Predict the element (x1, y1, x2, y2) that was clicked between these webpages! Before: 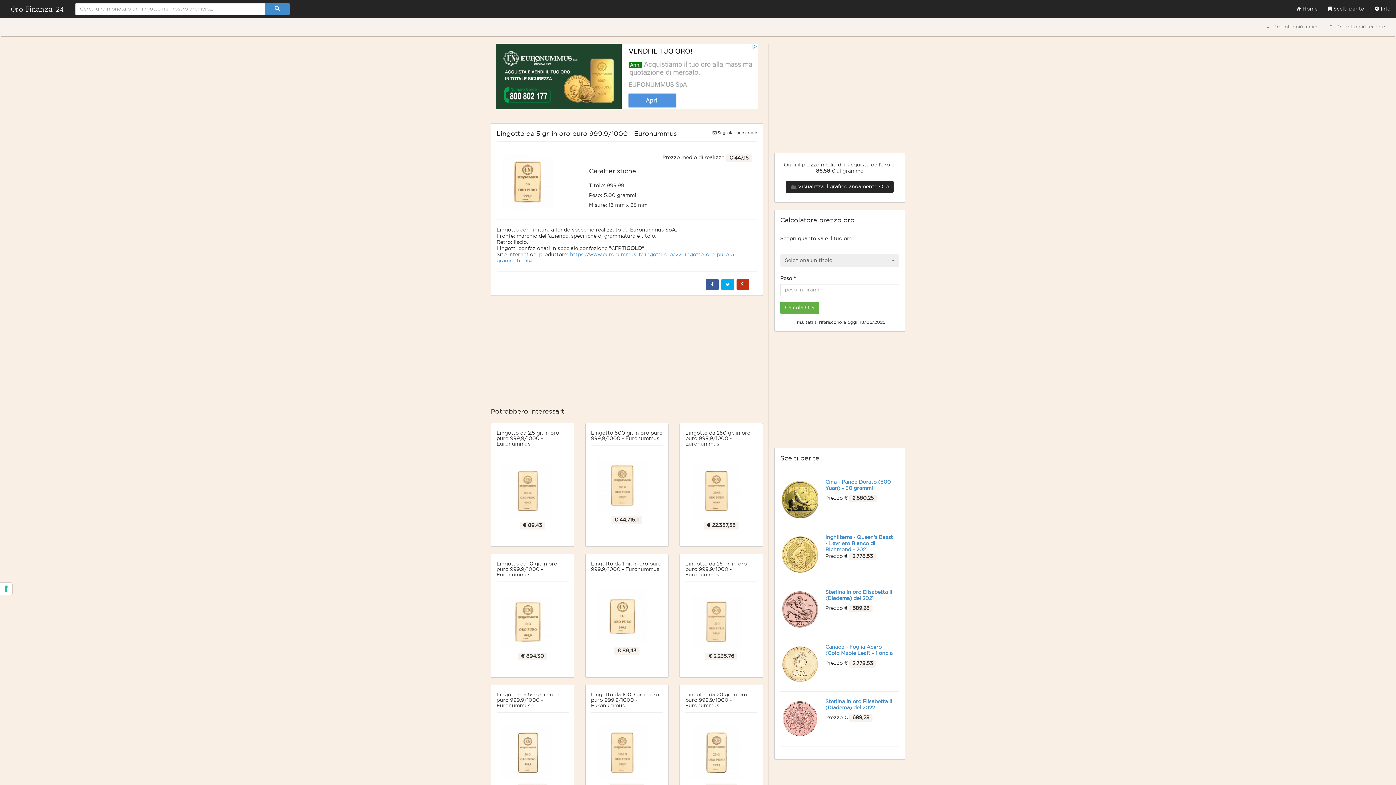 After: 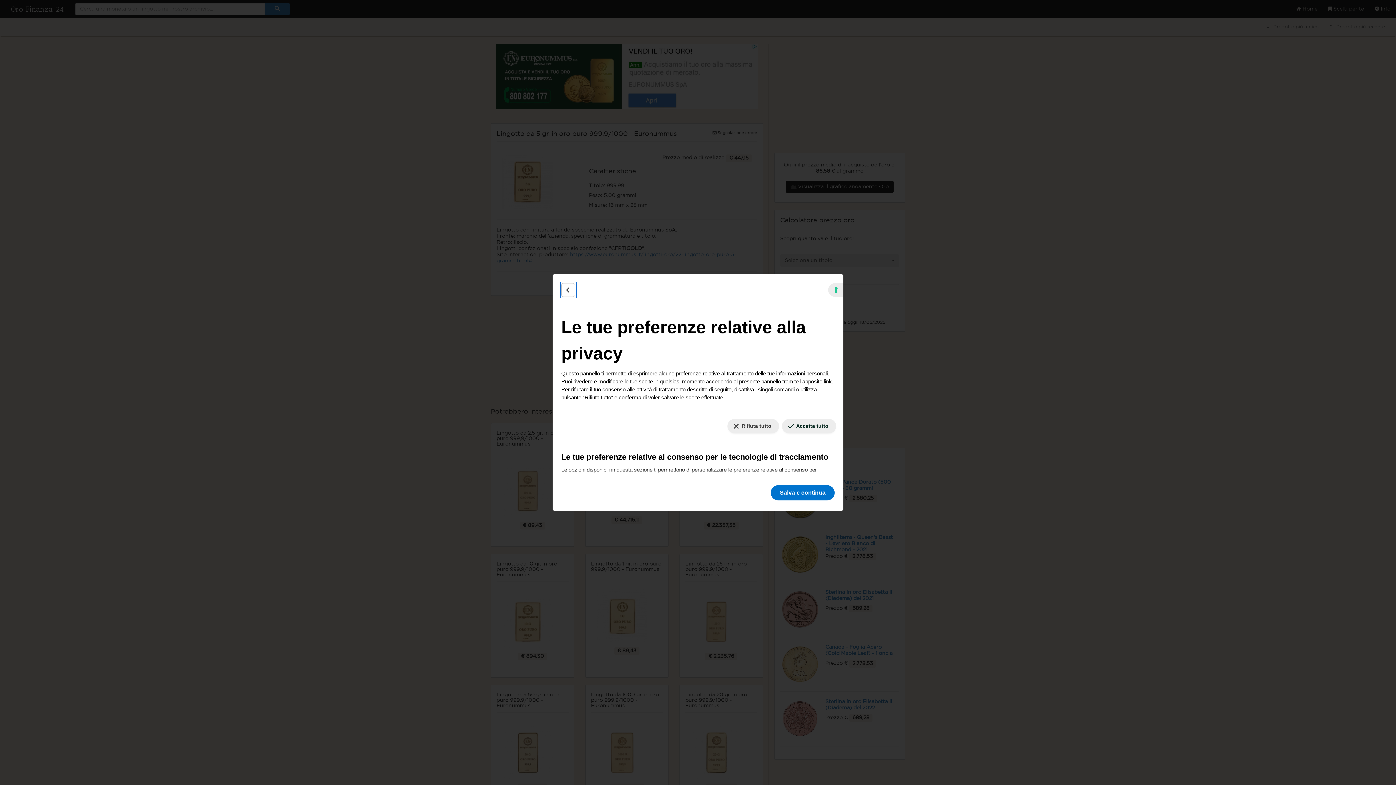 Action: label: Le tue preferenze relative al consenso per le tecnologie di tracciamento bbox: (0, 582, 12, 595)